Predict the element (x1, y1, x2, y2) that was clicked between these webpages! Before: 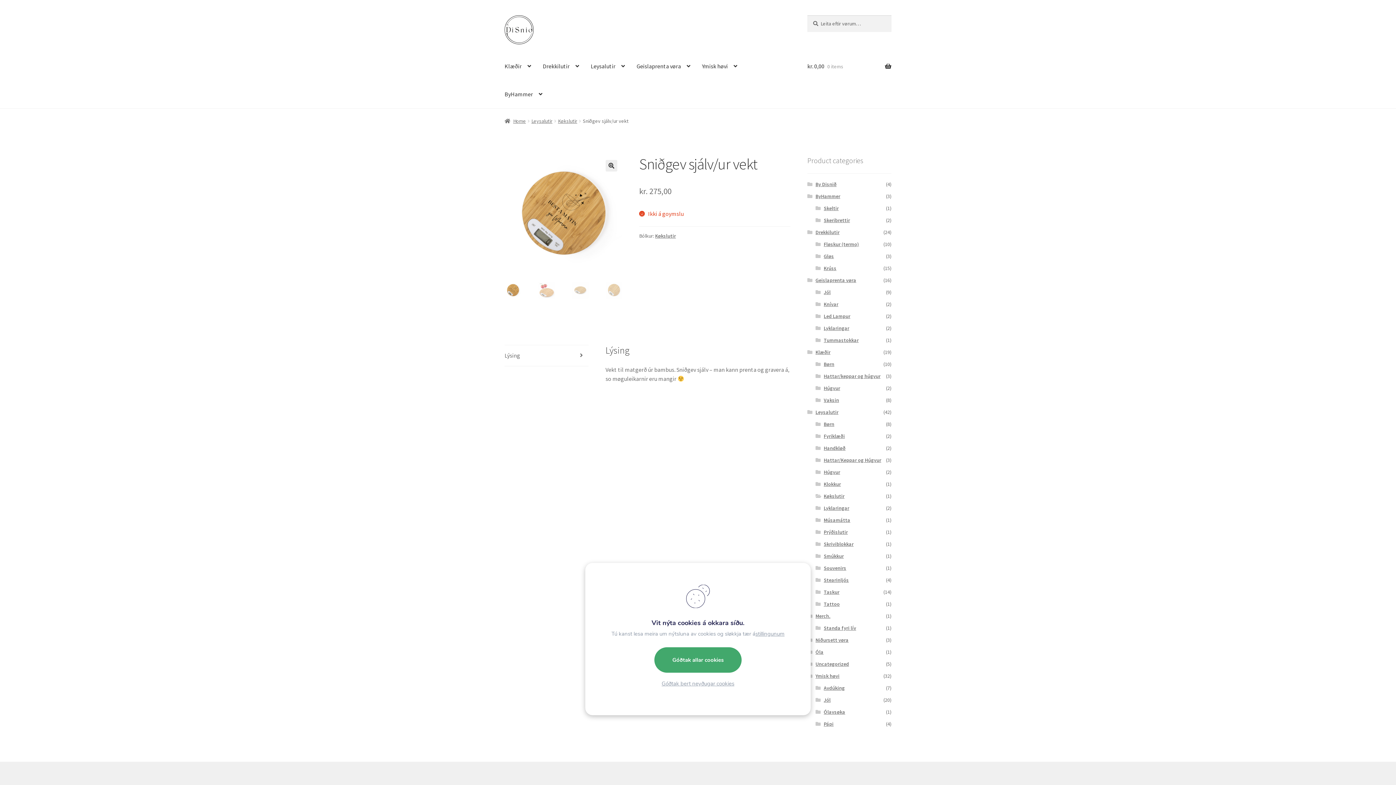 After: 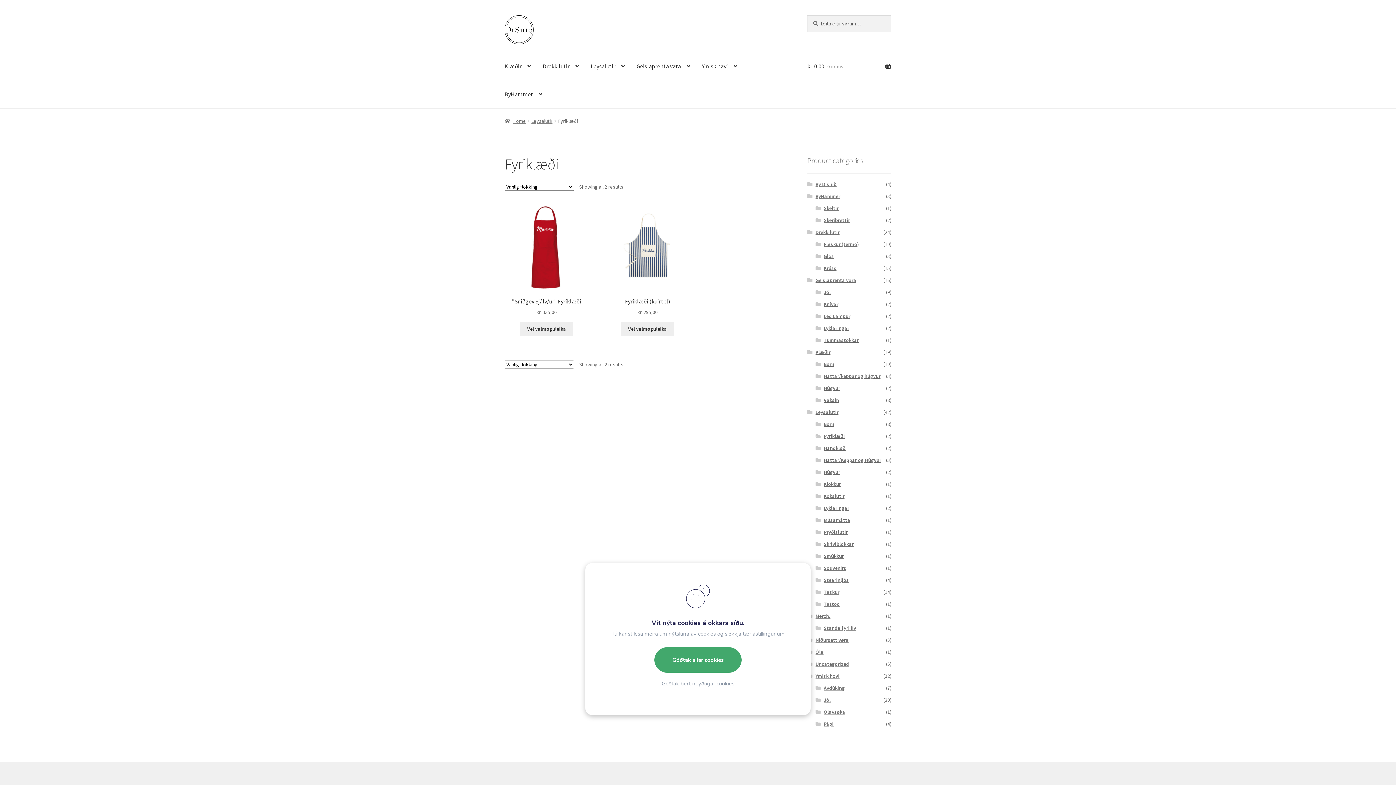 Action: bbox: (823, 433, 845, 439) label: Fyriklæði